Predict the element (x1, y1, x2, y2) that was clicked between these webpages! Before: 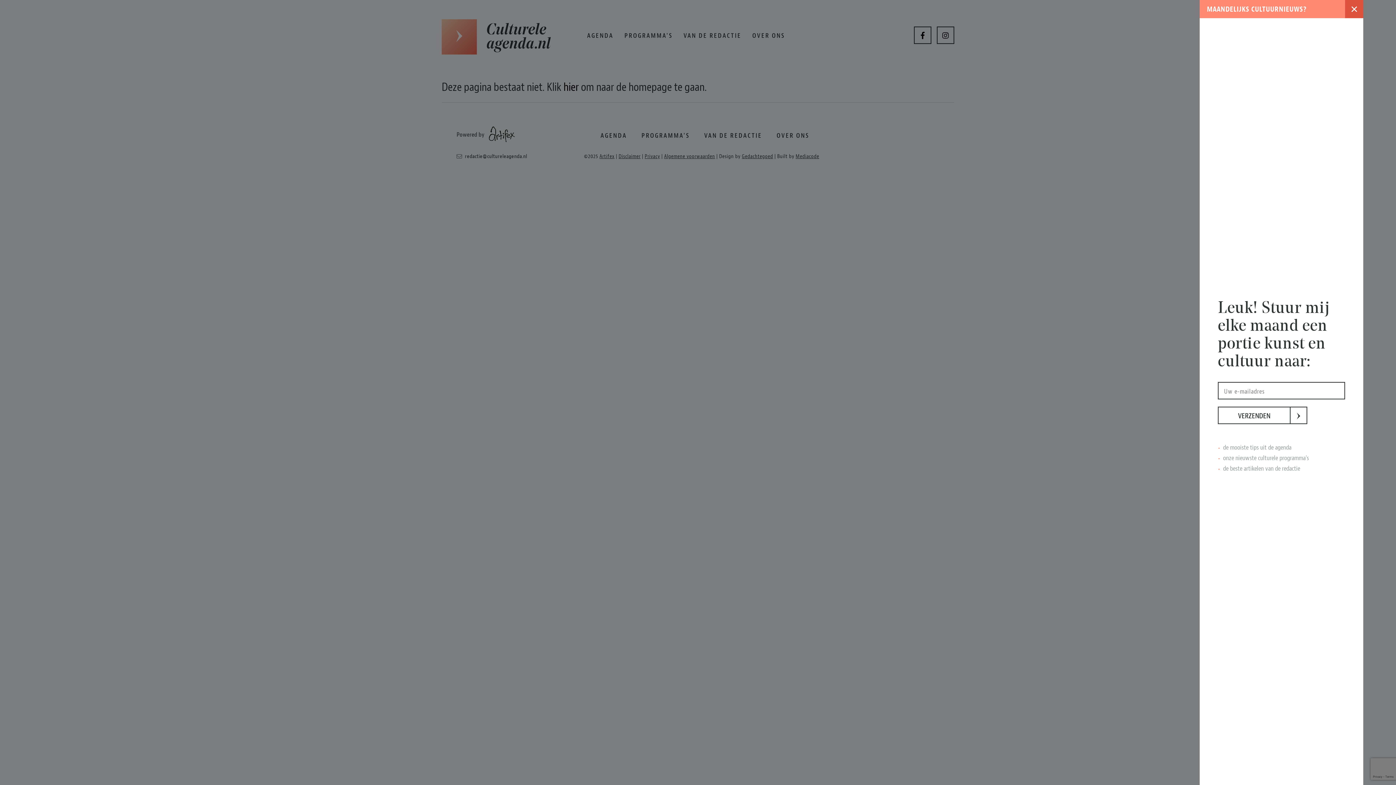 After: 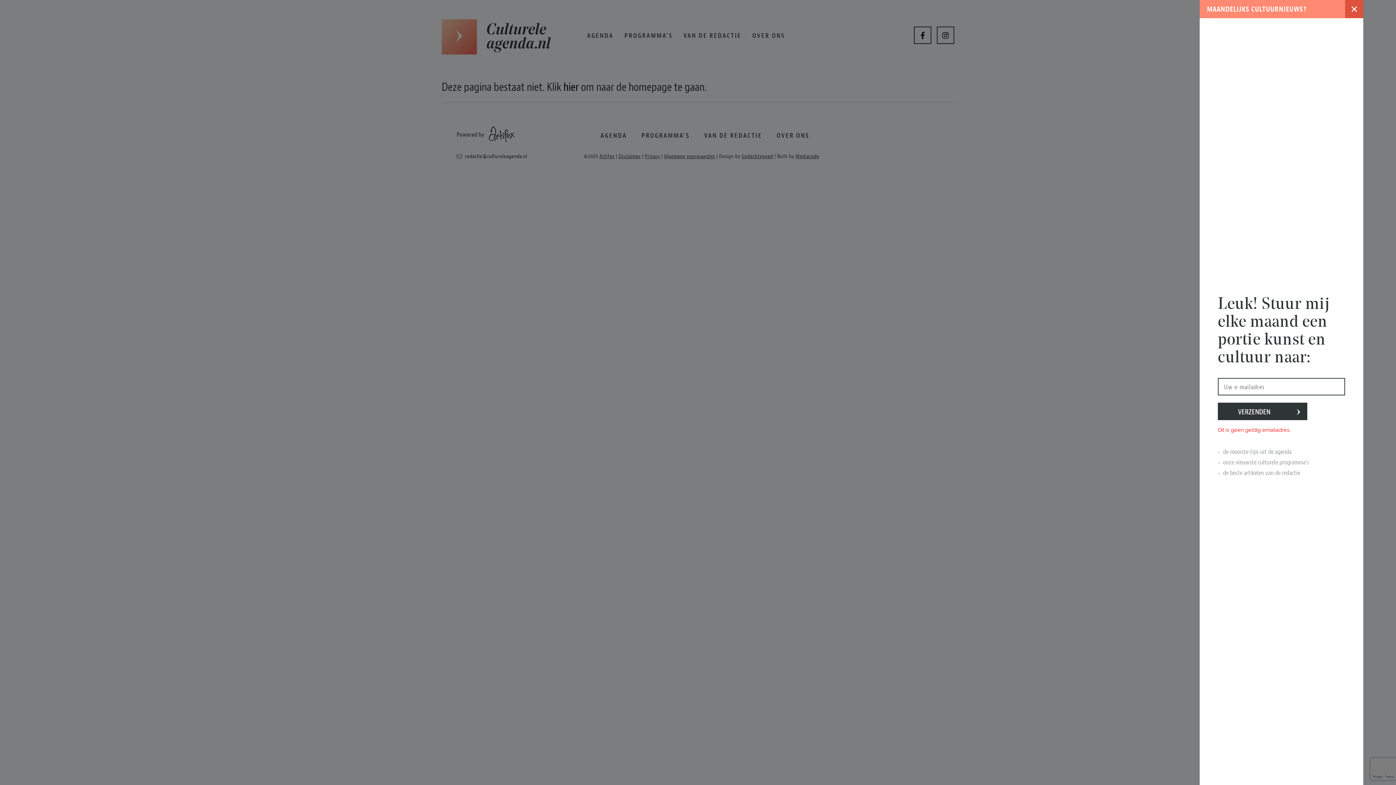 Action: bbox: (1218, 406, 1290, 424) label: VERZENDEN
›